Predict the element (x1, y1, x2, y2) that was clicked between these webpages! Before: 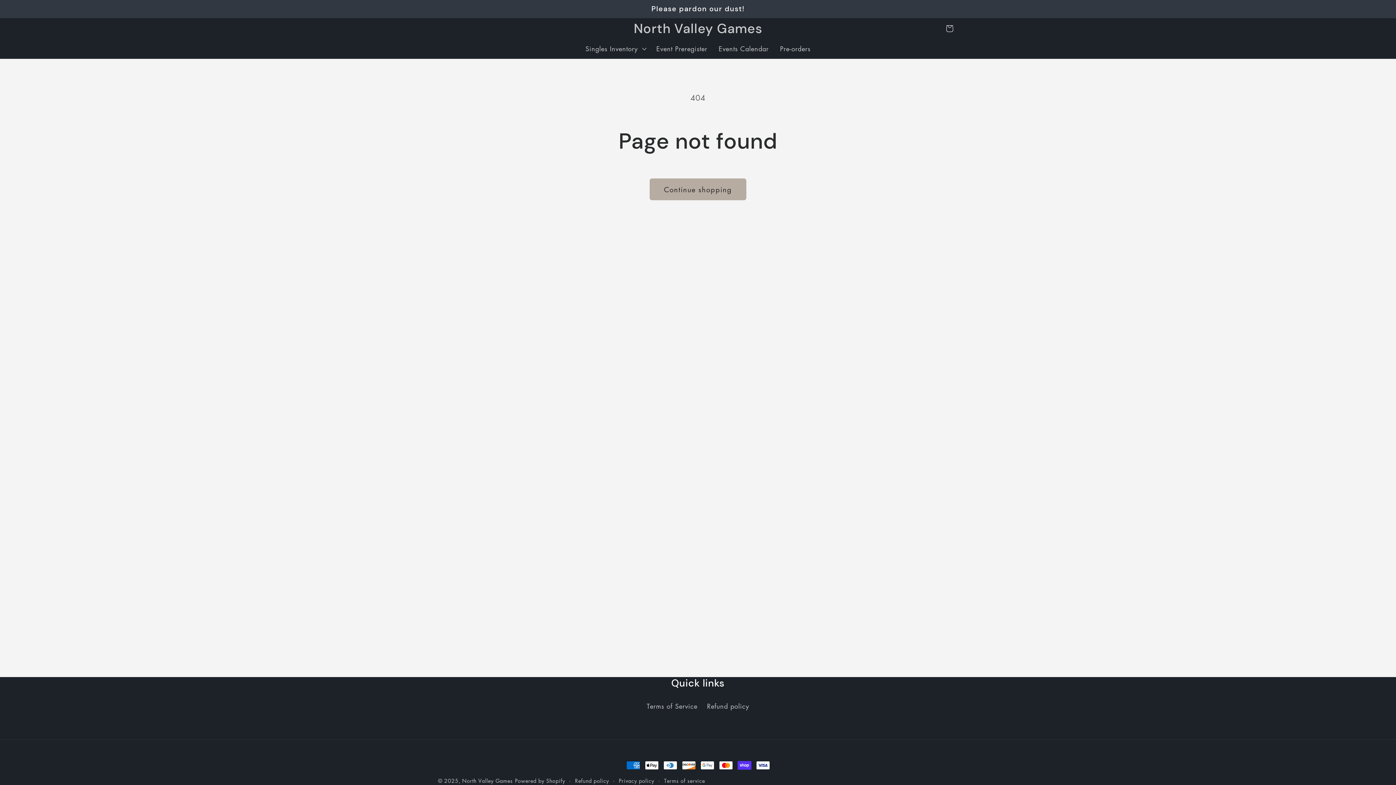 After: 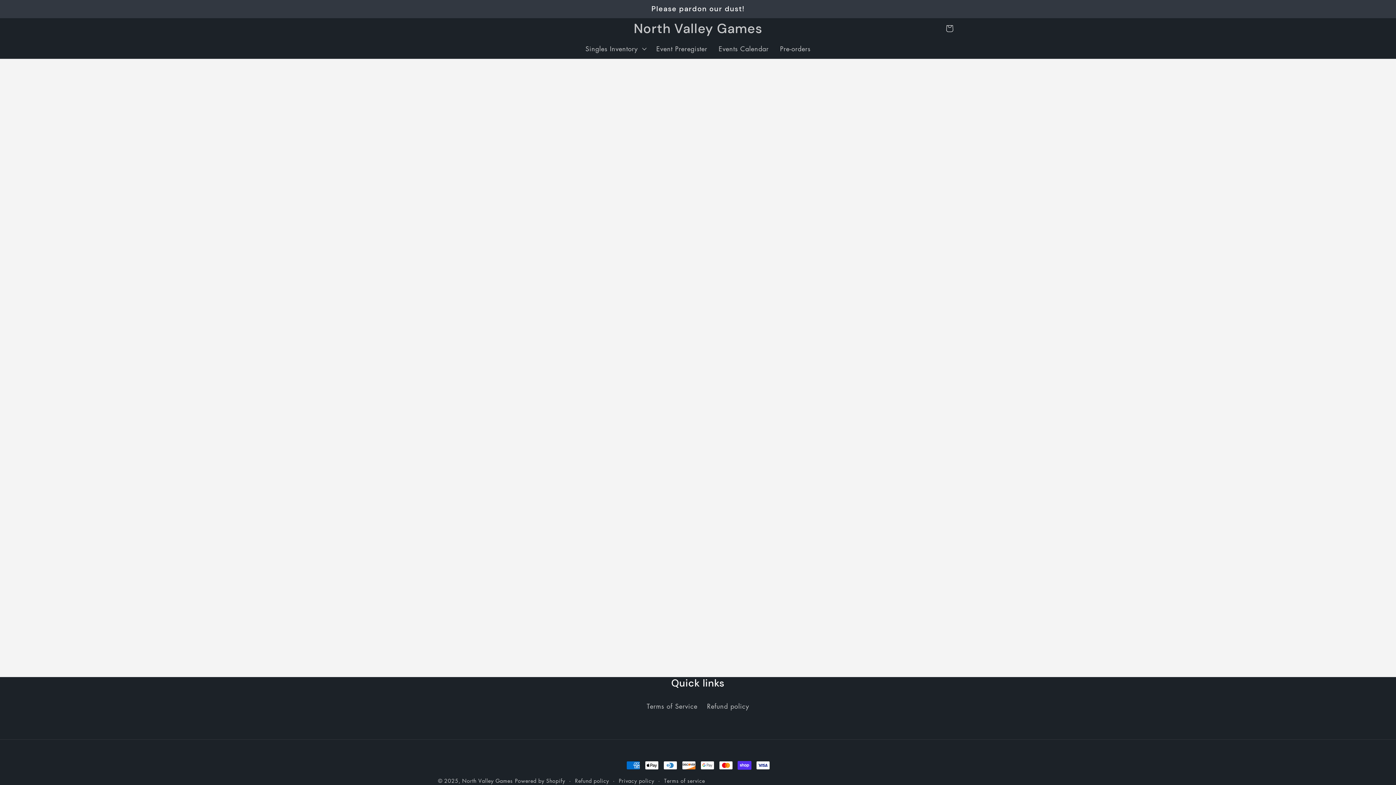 Action: bbox: (649, 178, 746, 200) label: Continue shopping